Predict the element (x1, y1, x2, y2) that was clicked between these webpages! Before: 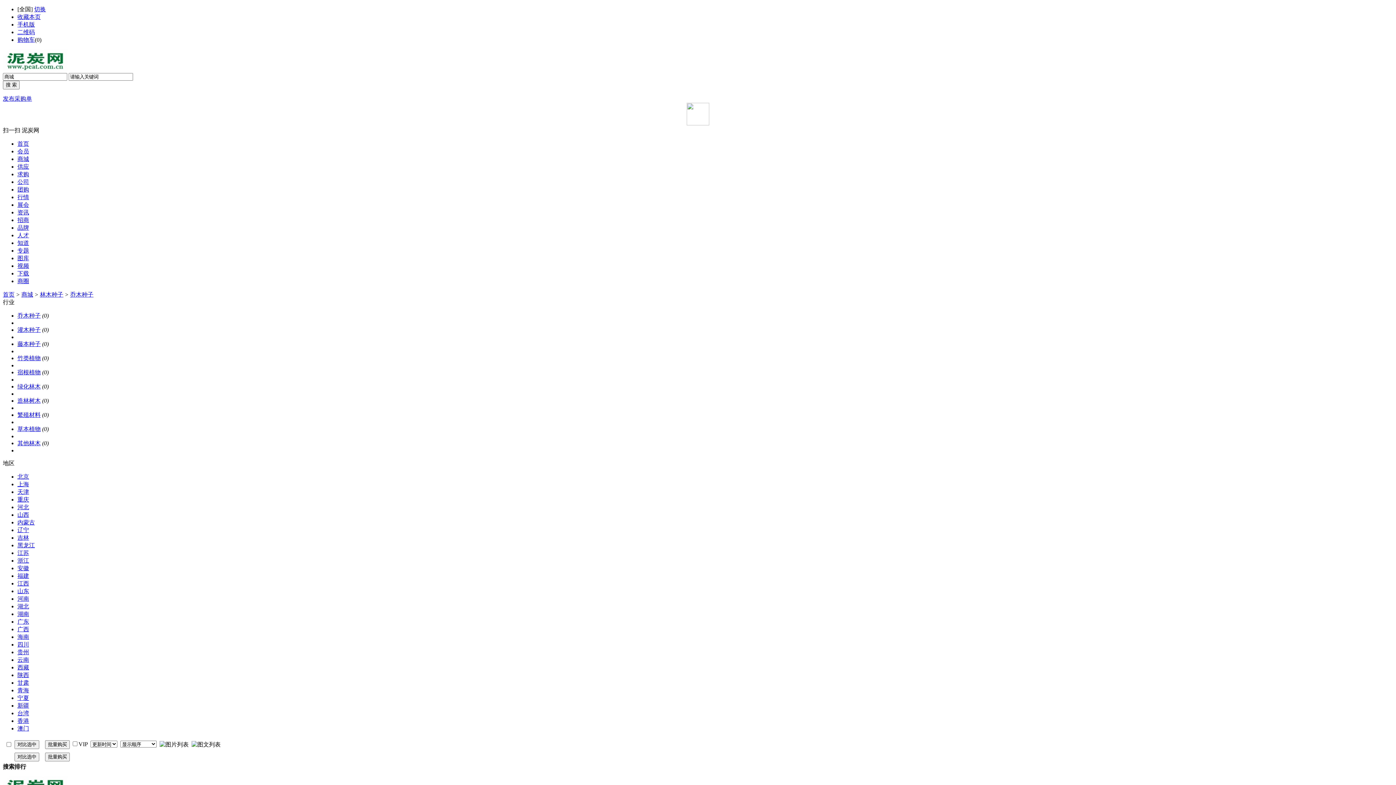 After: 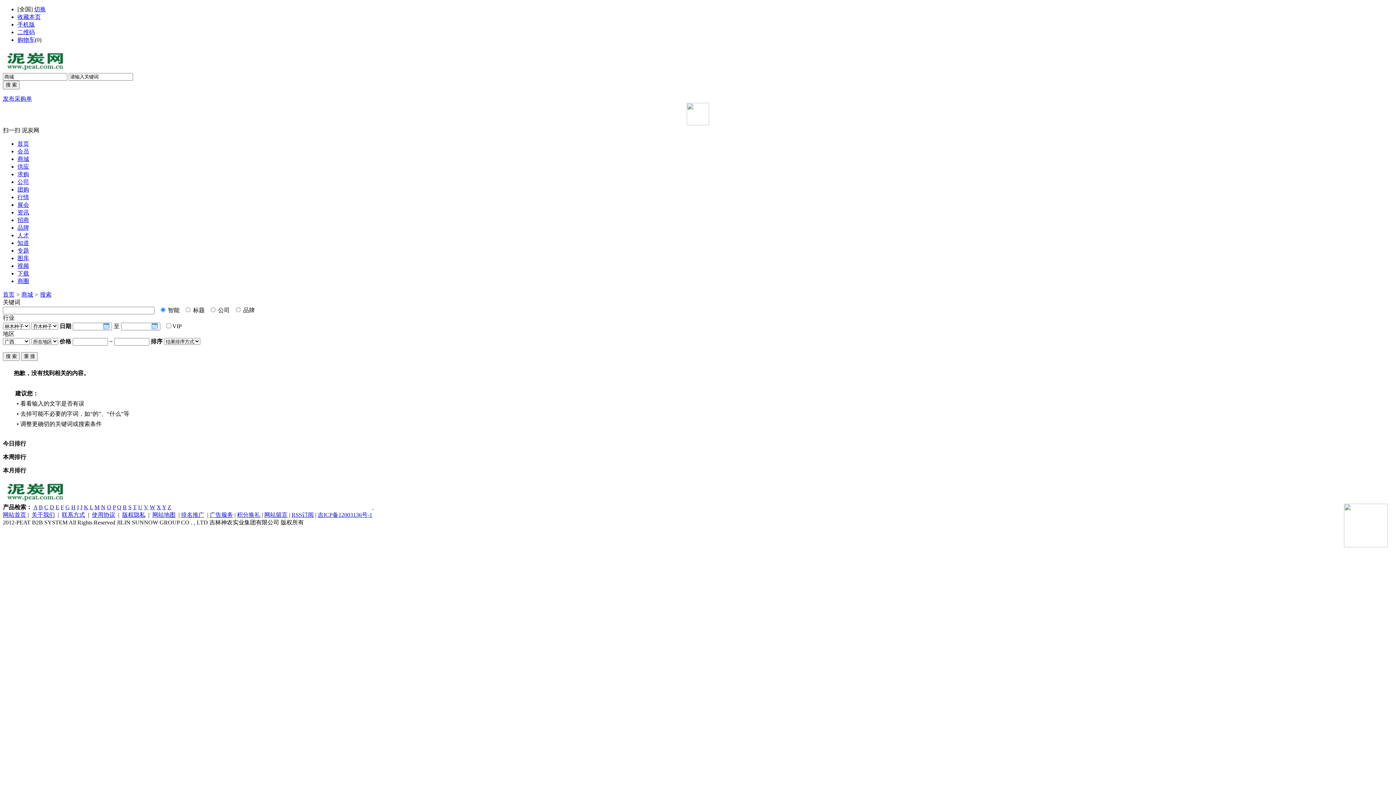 Action: bbox: (17, 626, 29, 632) label: 广西